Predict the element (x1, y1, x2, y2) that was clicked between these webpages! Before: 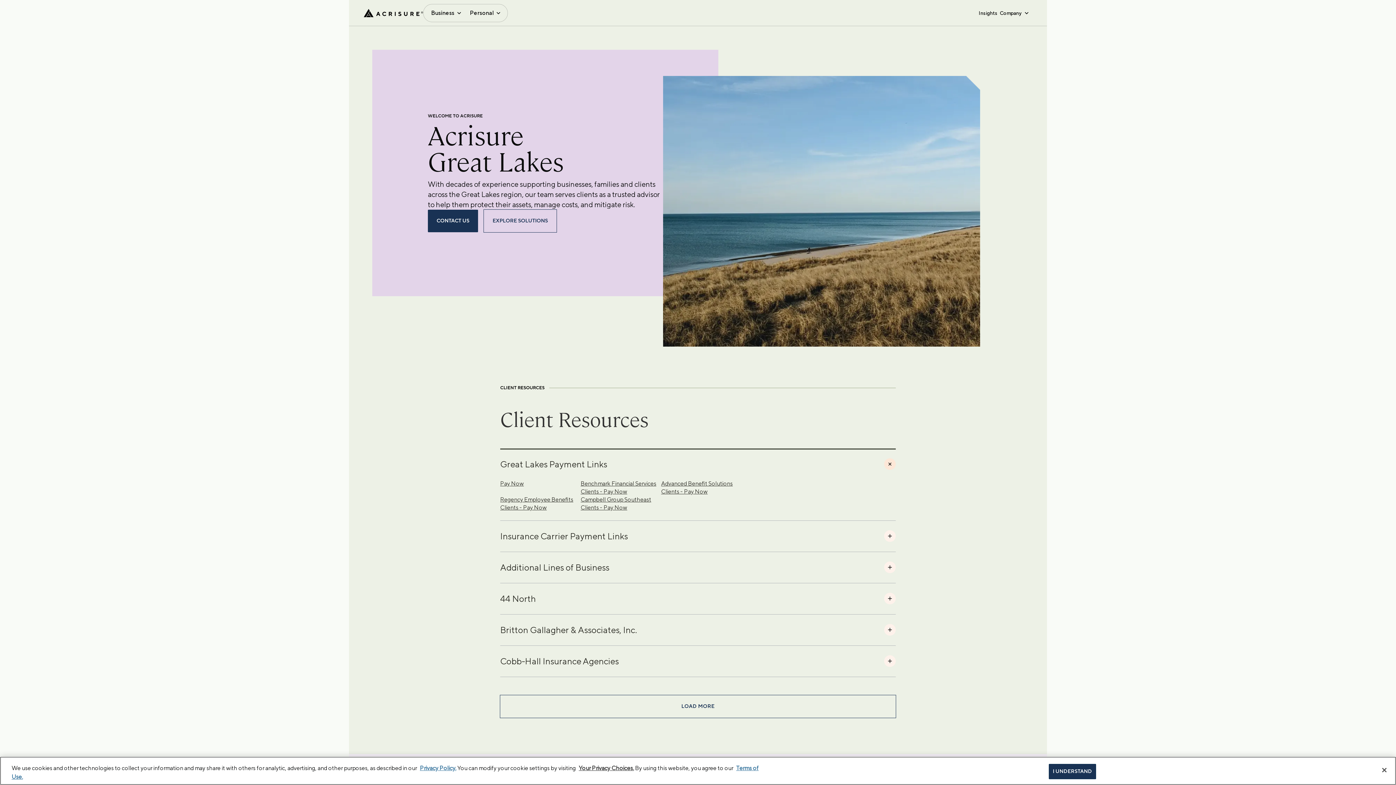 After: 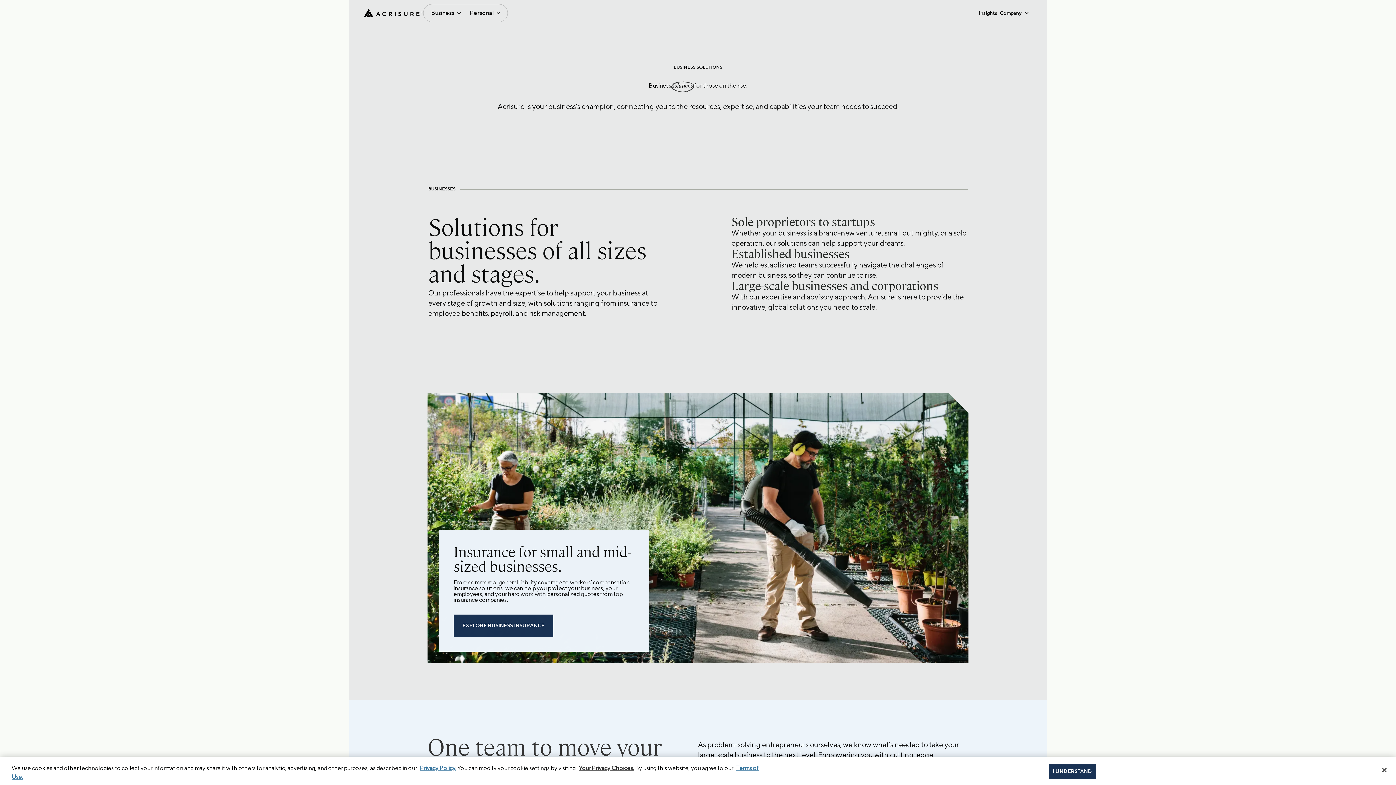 Action: bbox: (484, 209, 556, 232) label: EXPLORE SOLUTIONS